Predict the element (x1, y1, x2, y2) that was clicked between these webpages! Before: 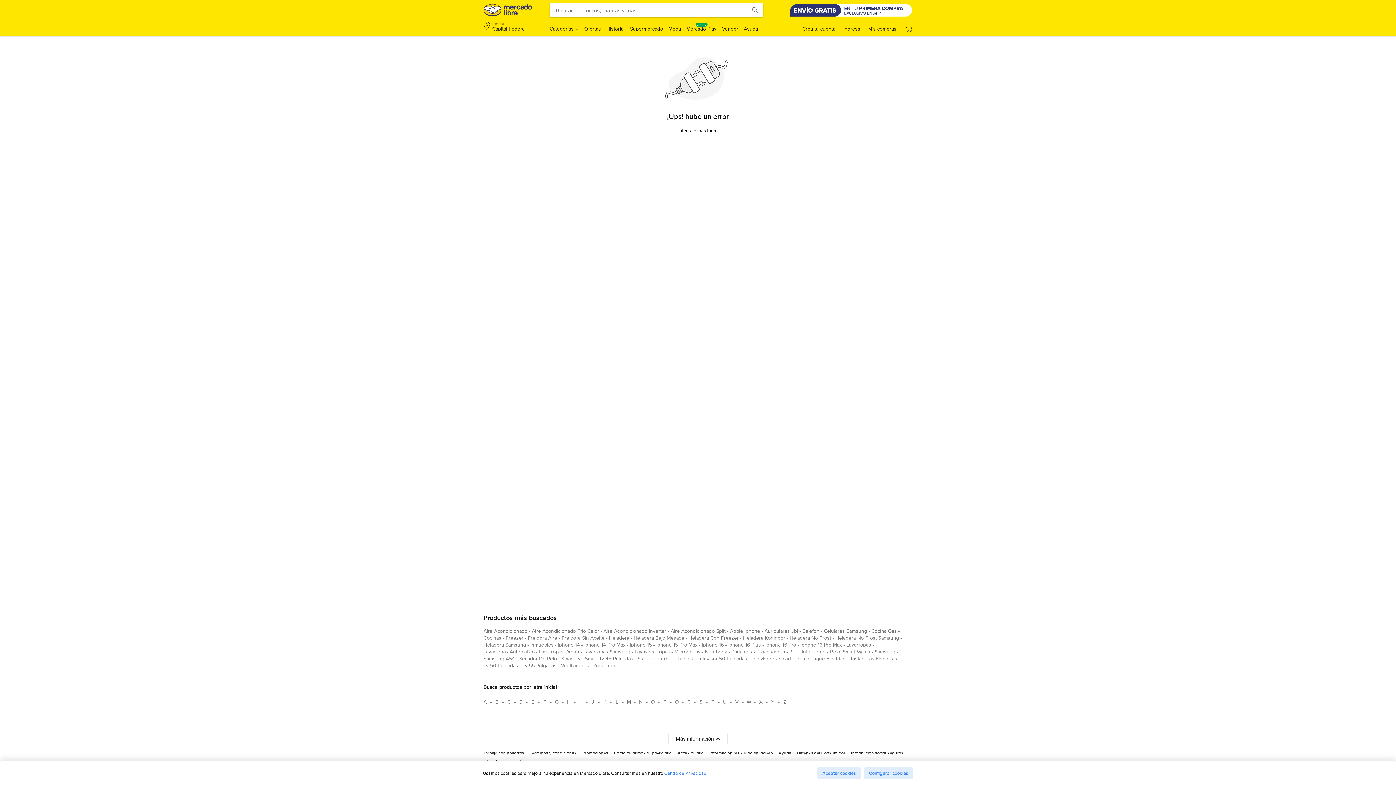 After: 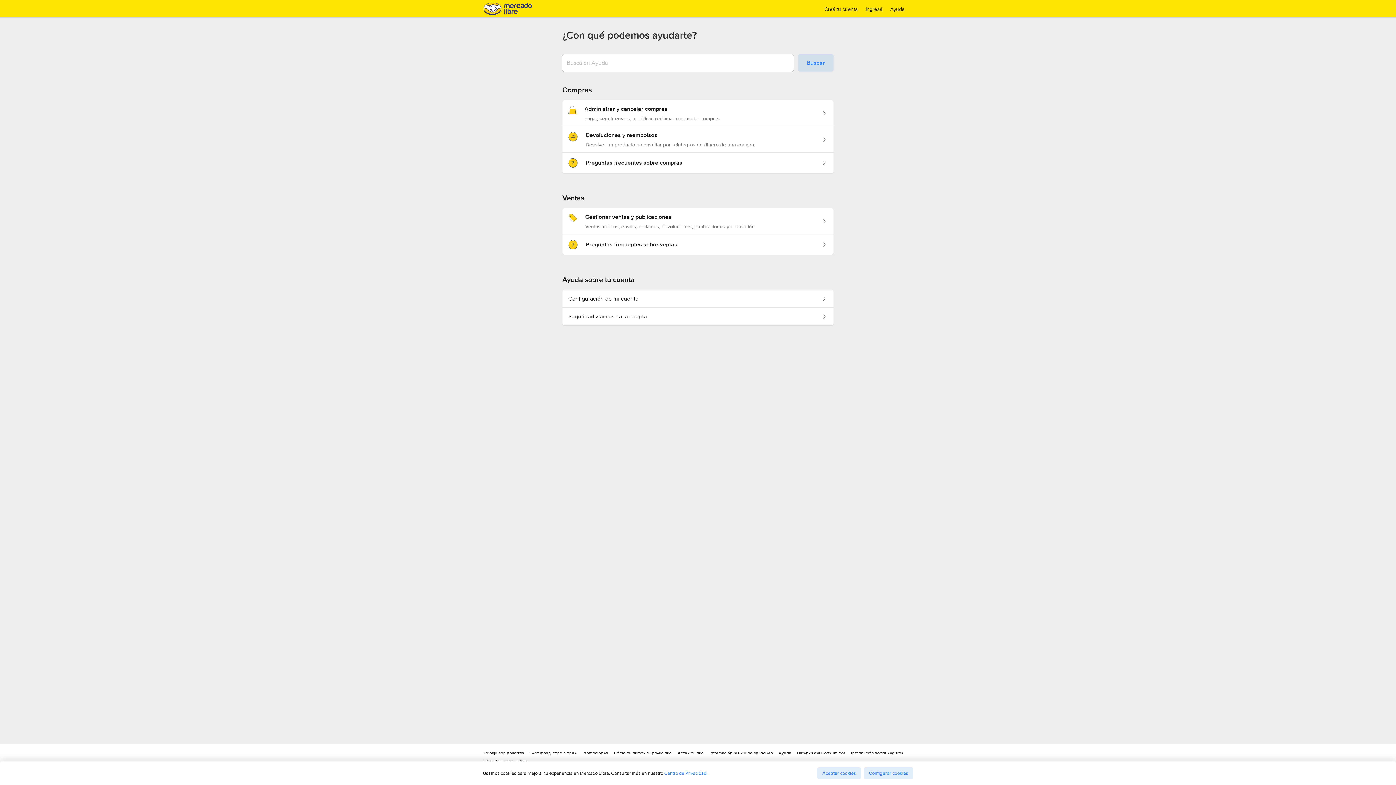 Action: bbox: (744, 25, 758, 32) label: Ayuda